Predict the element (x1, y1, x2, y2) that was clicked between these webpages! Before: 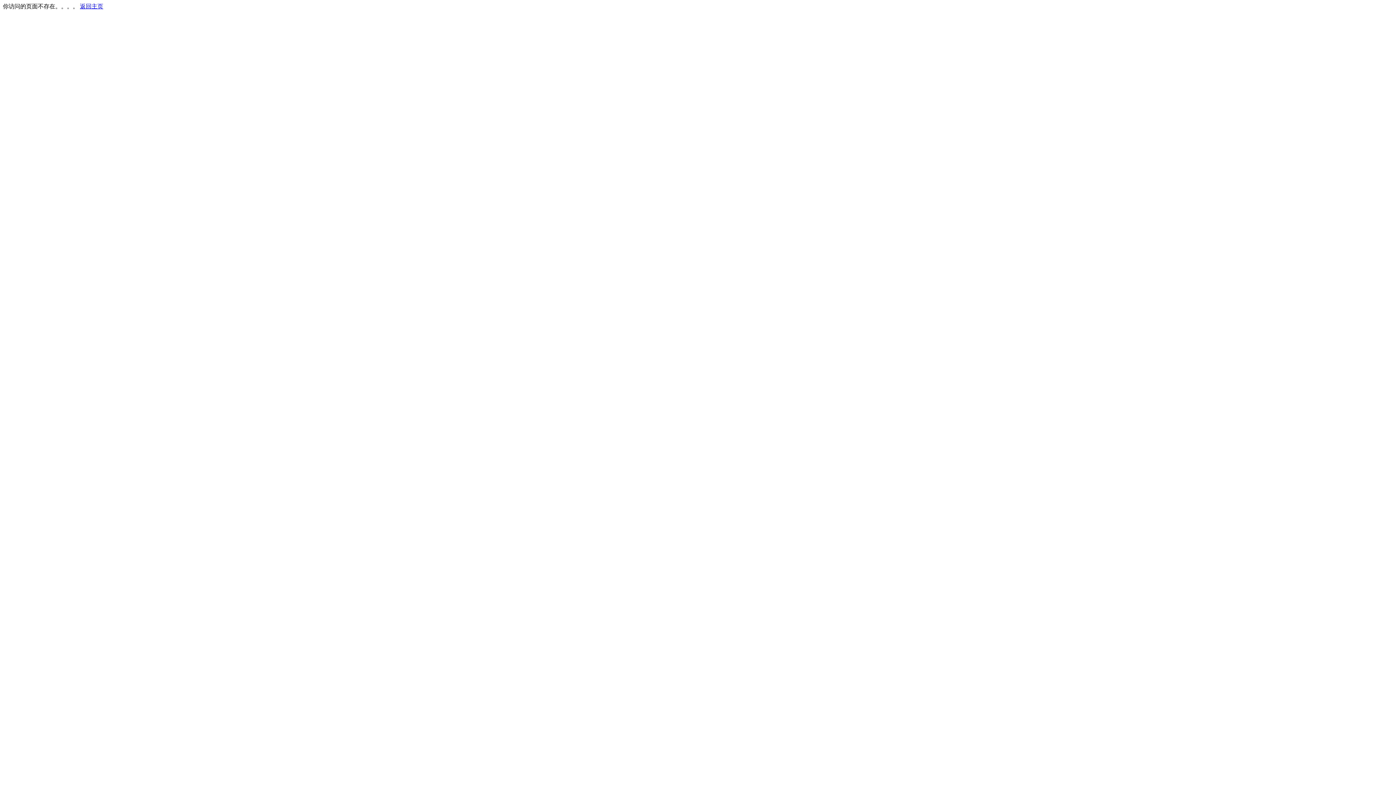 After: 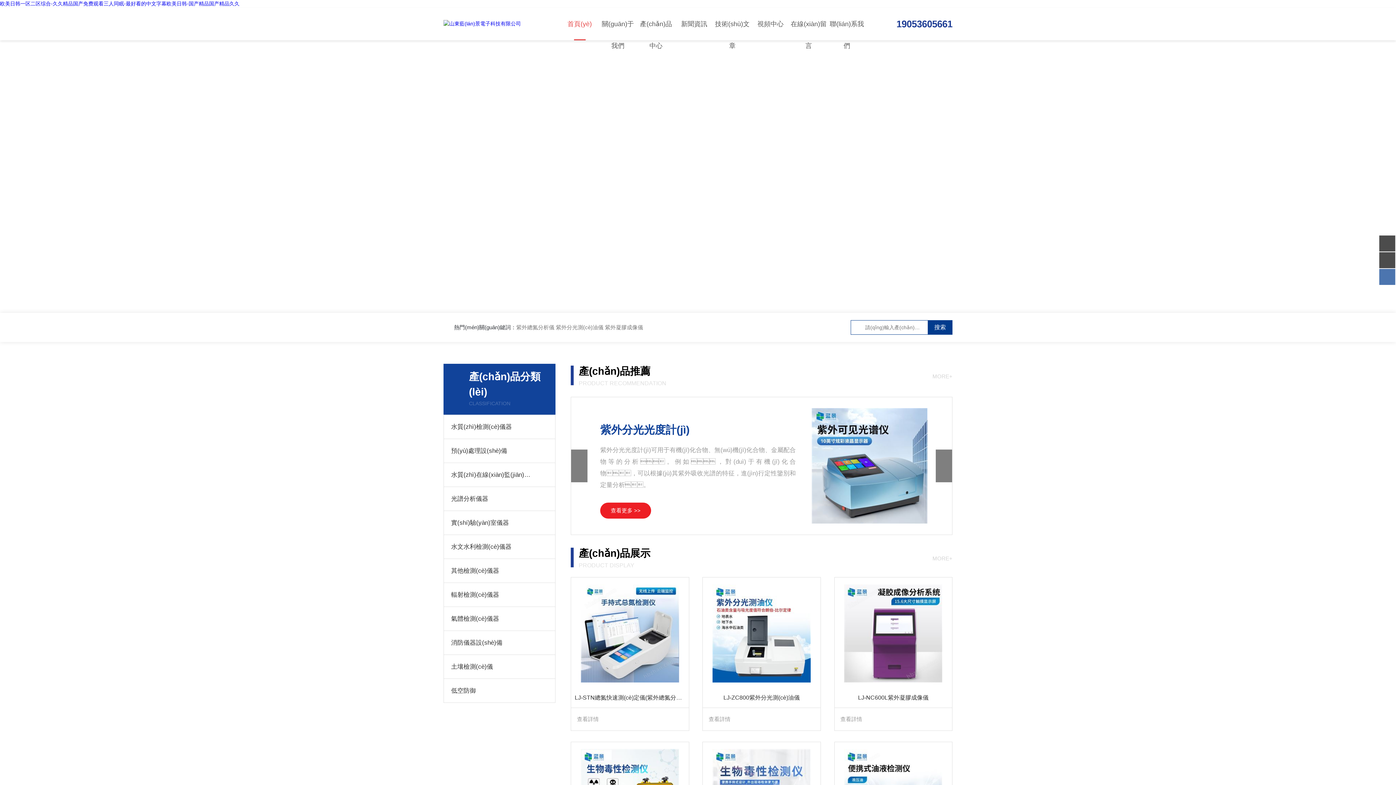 Action: label: 返回主页 bbox: (80, 3, 103, 9)